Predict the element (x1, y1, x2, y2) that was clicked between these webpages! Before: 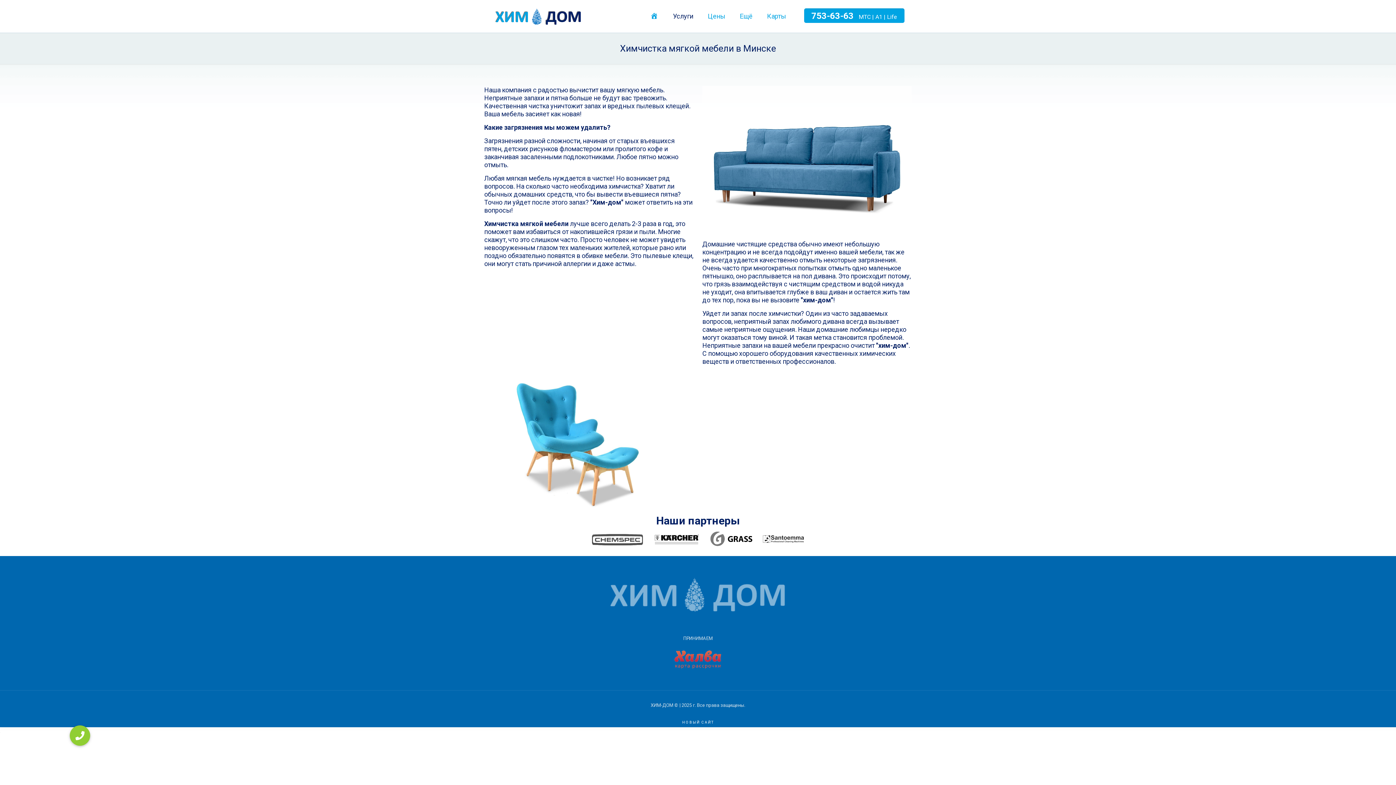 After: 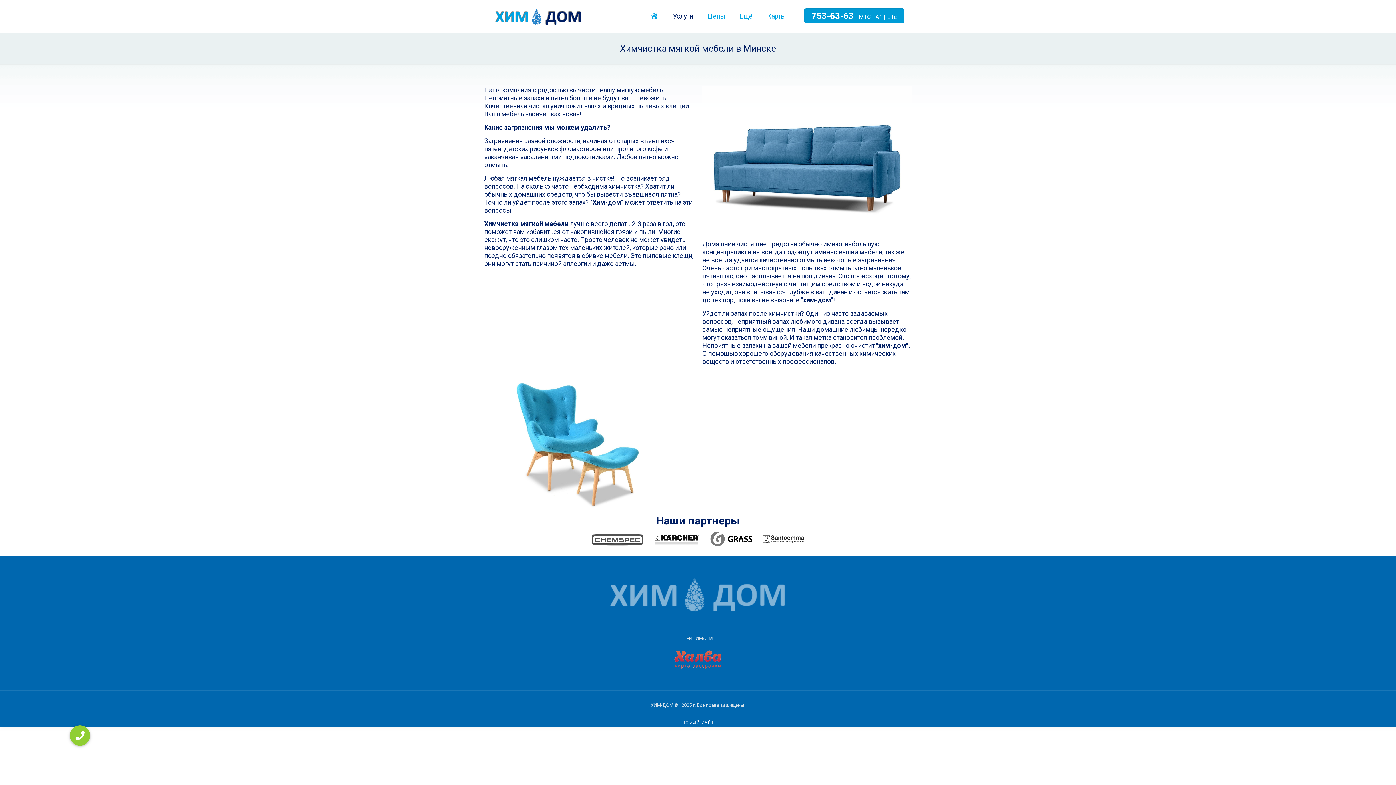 Action: bbox: (804, 8, 904, 22) label: 753-63-63 МТС | А1 | Life